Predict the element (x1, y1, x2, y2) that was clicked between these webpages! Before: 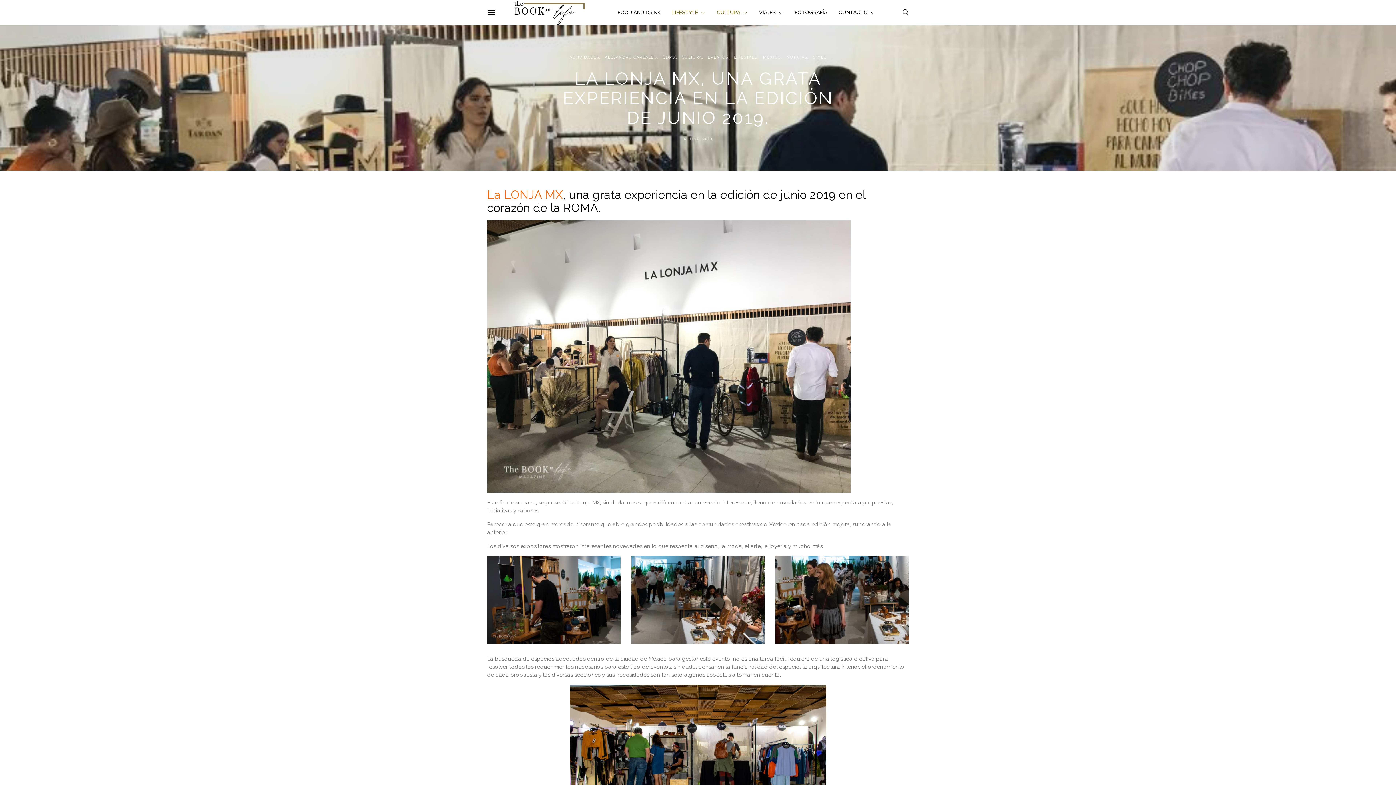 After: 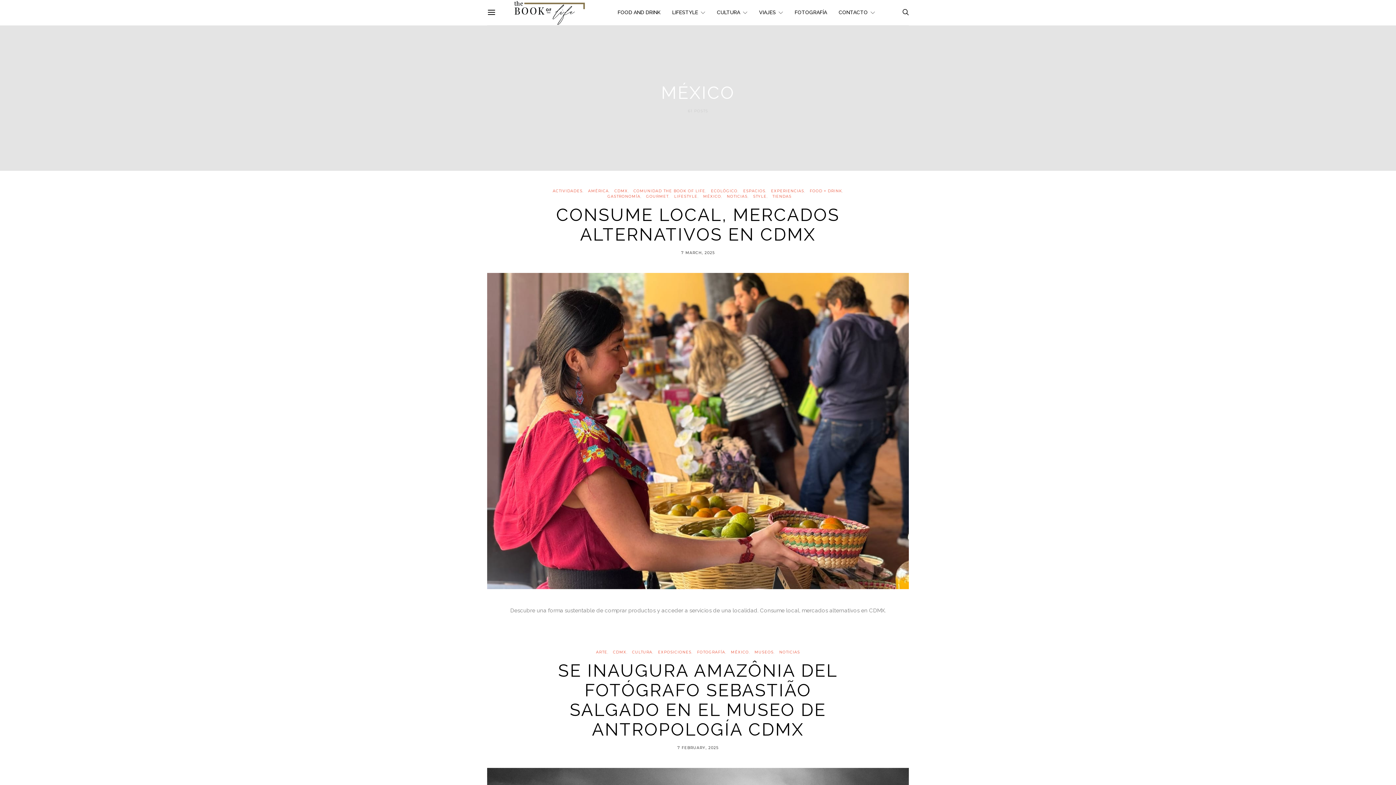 Action: label: MÉXICO bbox: (763, 54, 781, 59)